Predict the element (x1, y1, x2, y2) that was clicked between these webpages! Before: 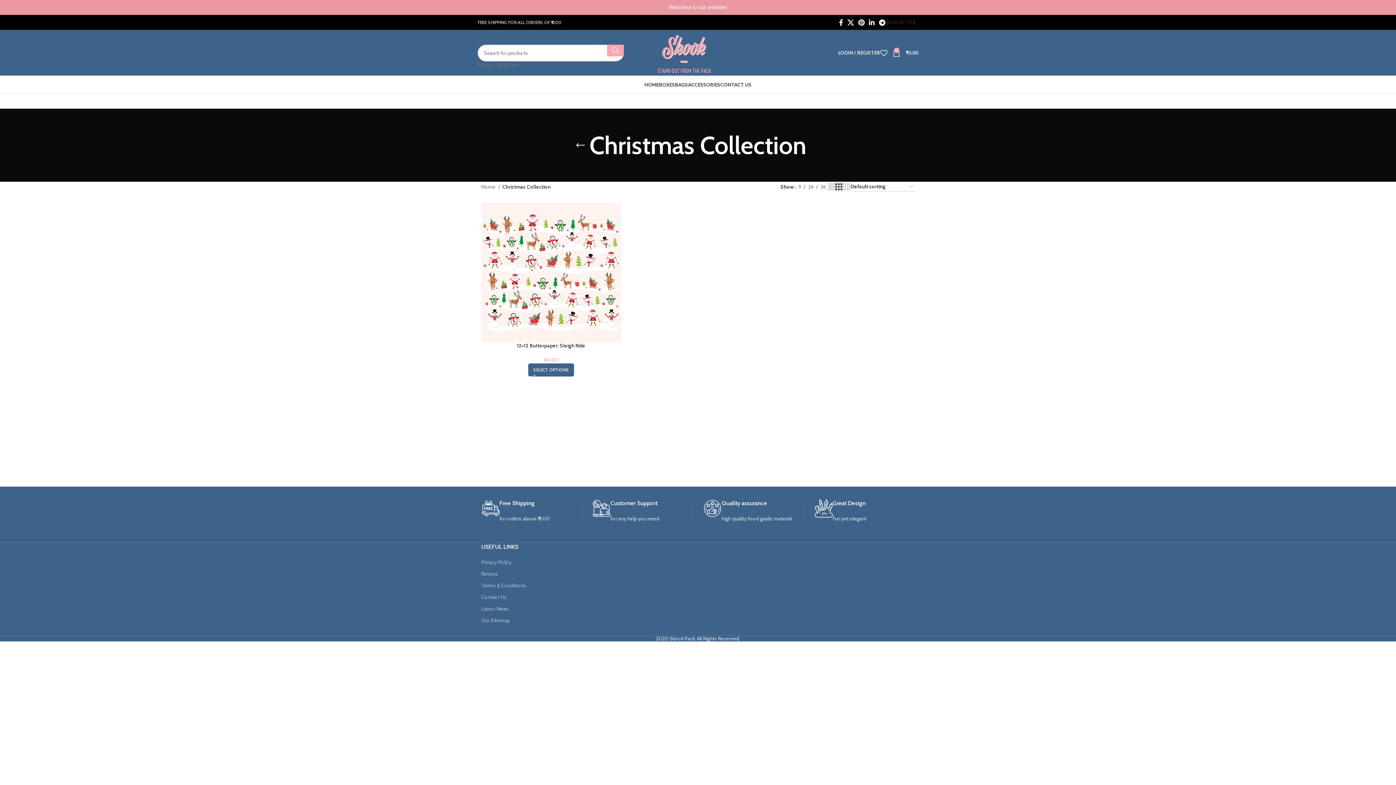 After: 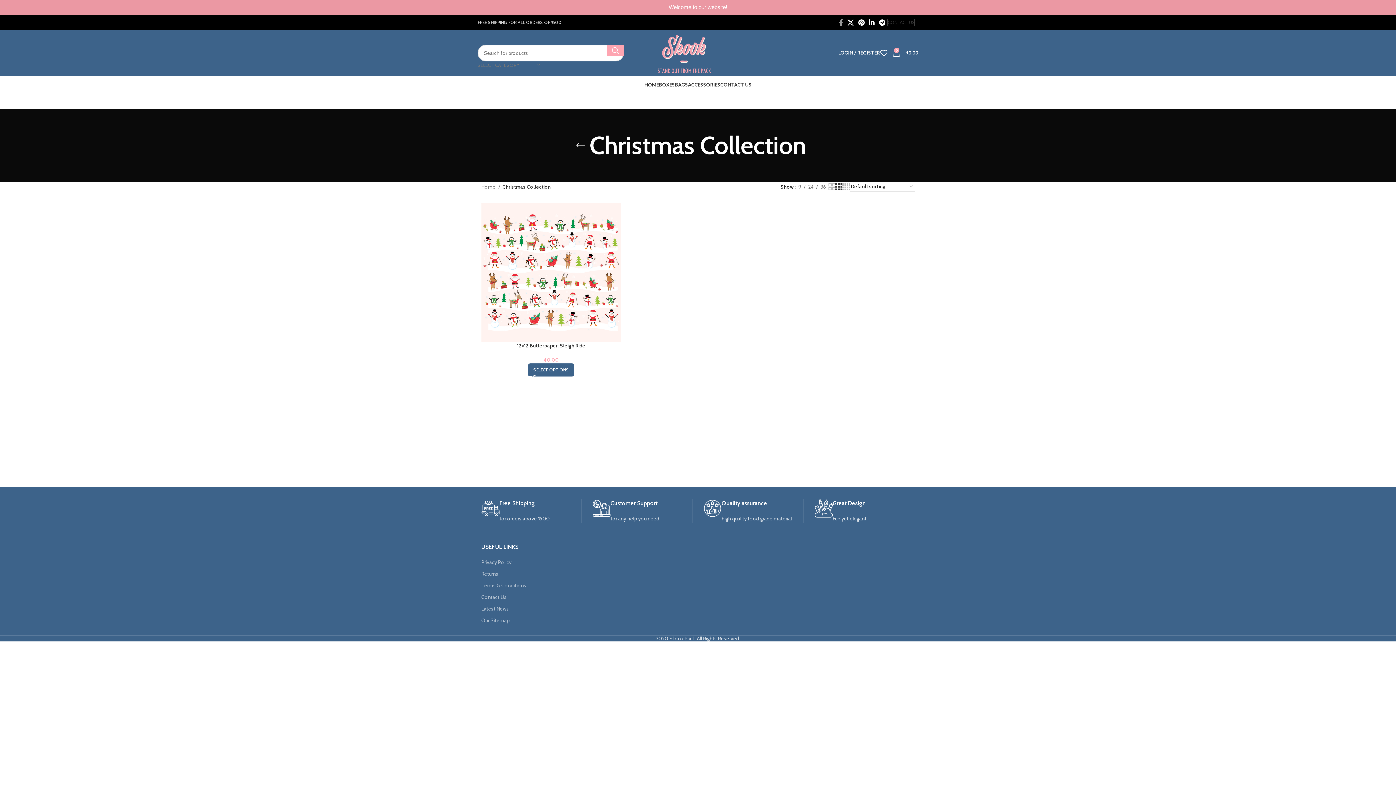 Action: bbox: (837, 16, 845, 27) label: Facebook social link